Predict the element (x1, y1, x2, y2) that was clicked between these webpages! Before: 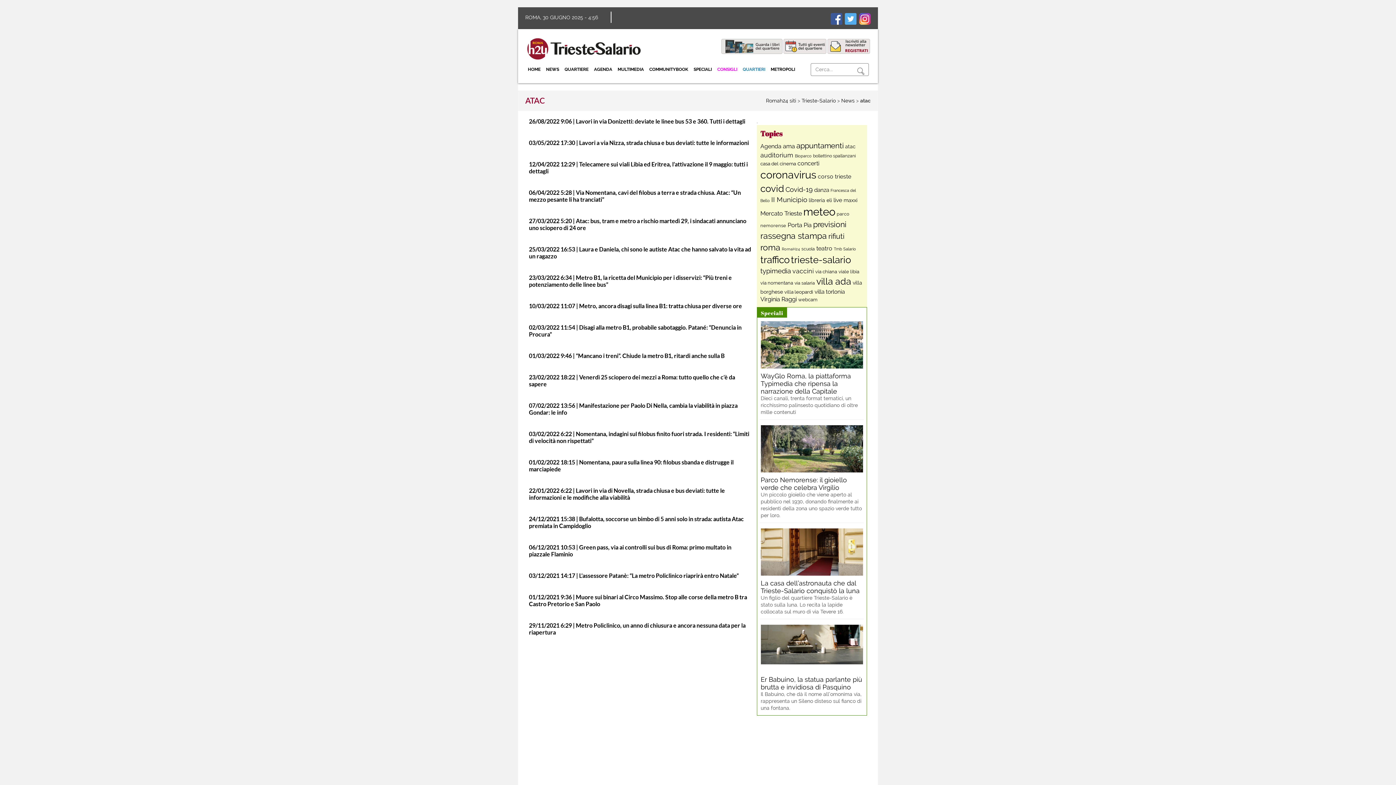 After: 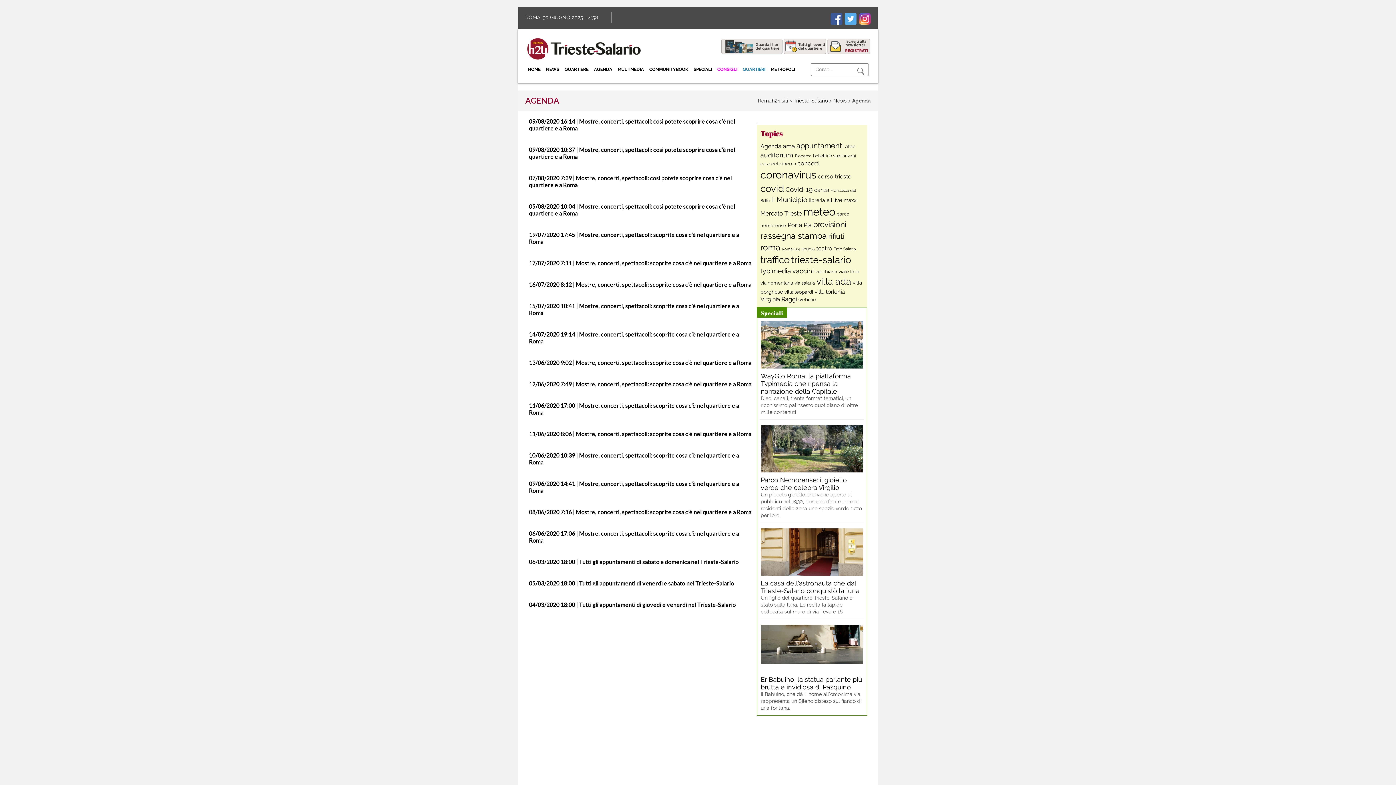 Action: label: Agenda (352 elementi) bbox: (760, 142, 781, 149)